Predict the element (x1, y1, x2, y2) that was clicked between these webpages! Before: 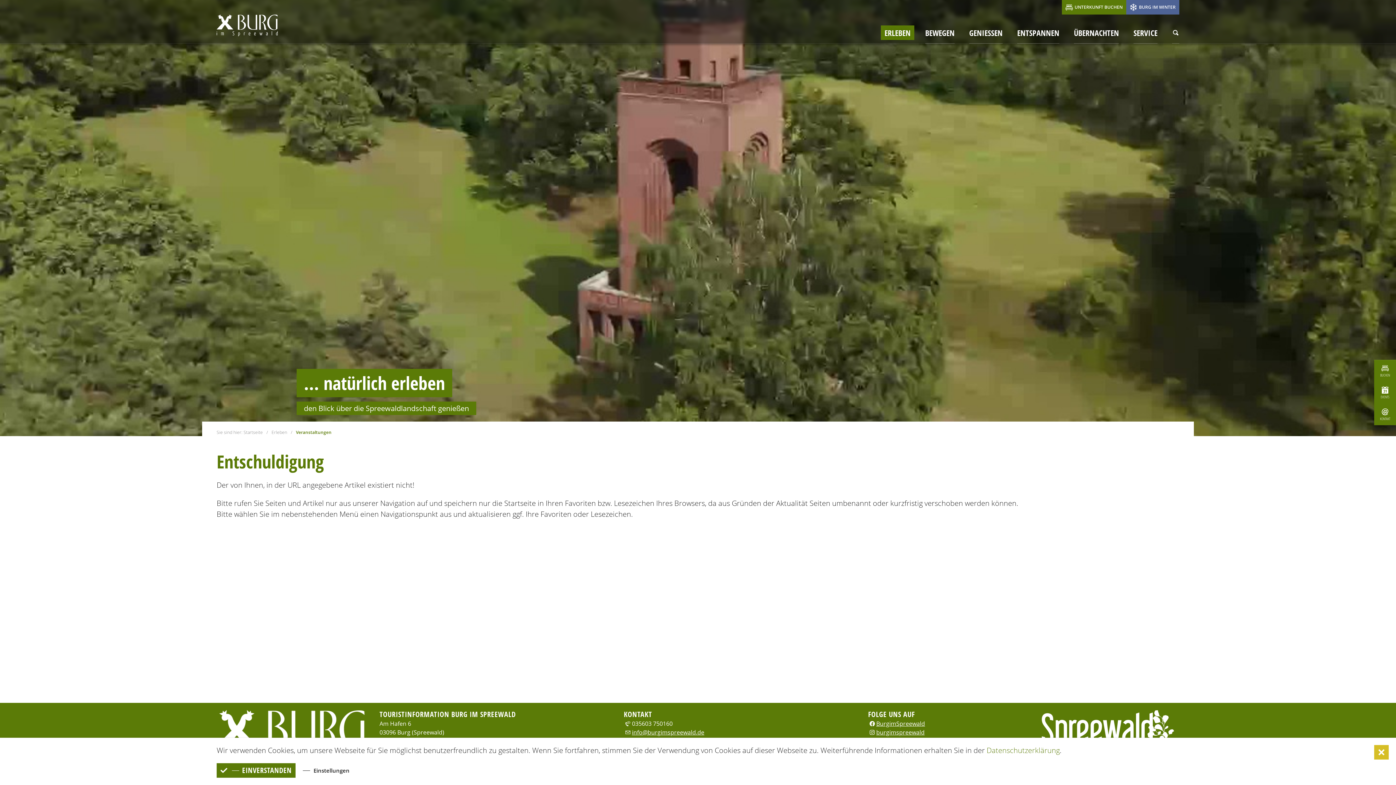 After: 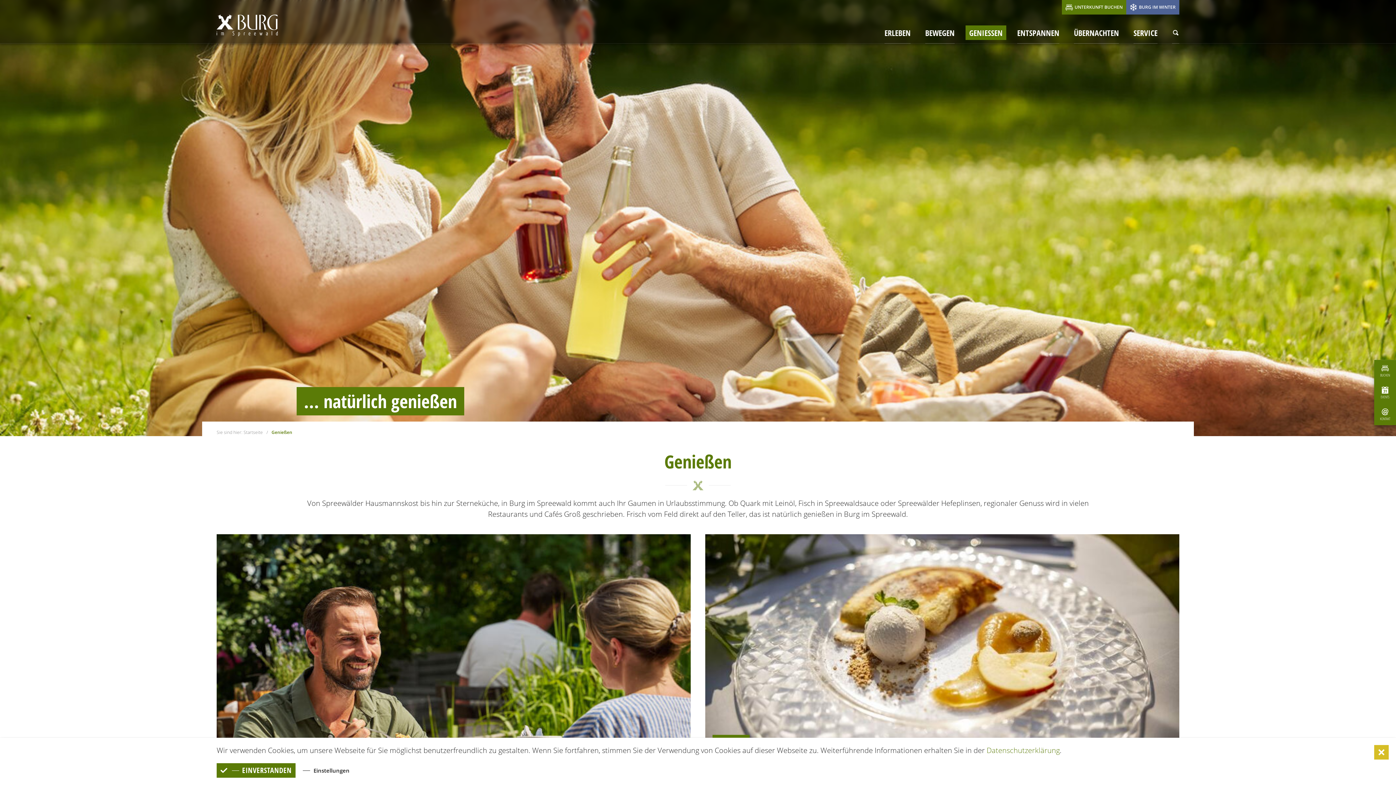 Action: bbox: (965, 21, 1006, 43) label: GENIESSEN